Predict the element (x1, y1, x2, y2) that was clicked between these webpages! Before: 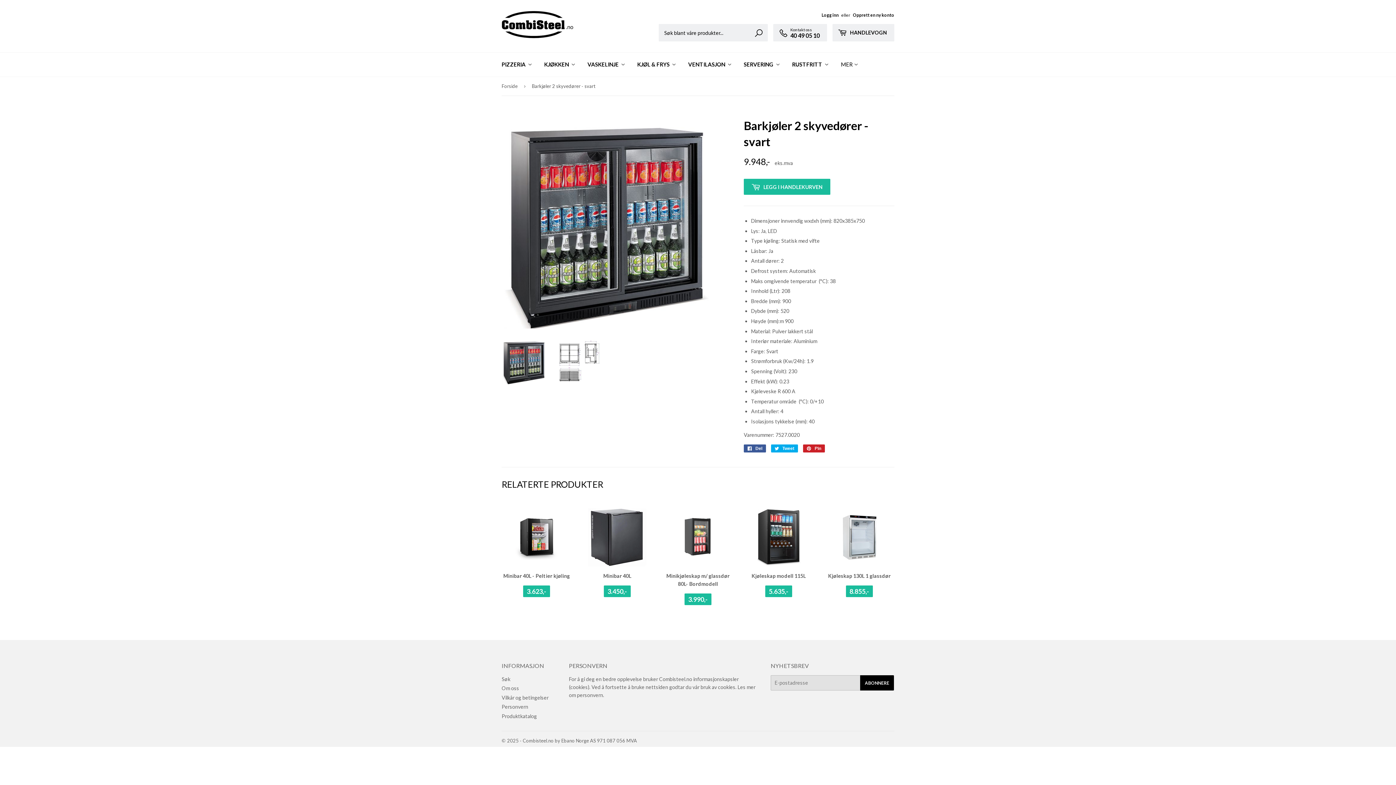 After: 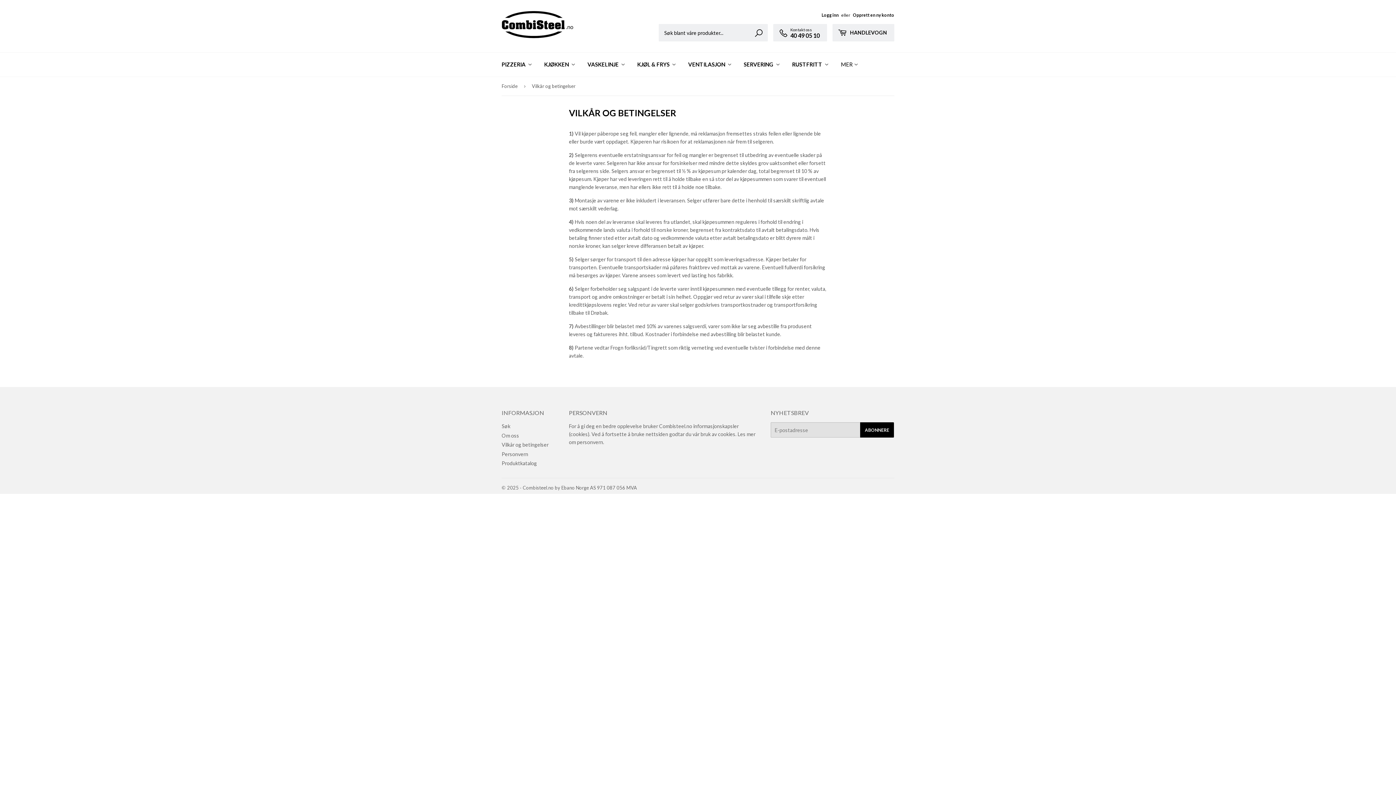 Action: label: Vilkår og betingelser bbox: (501, 694, 548, 701)